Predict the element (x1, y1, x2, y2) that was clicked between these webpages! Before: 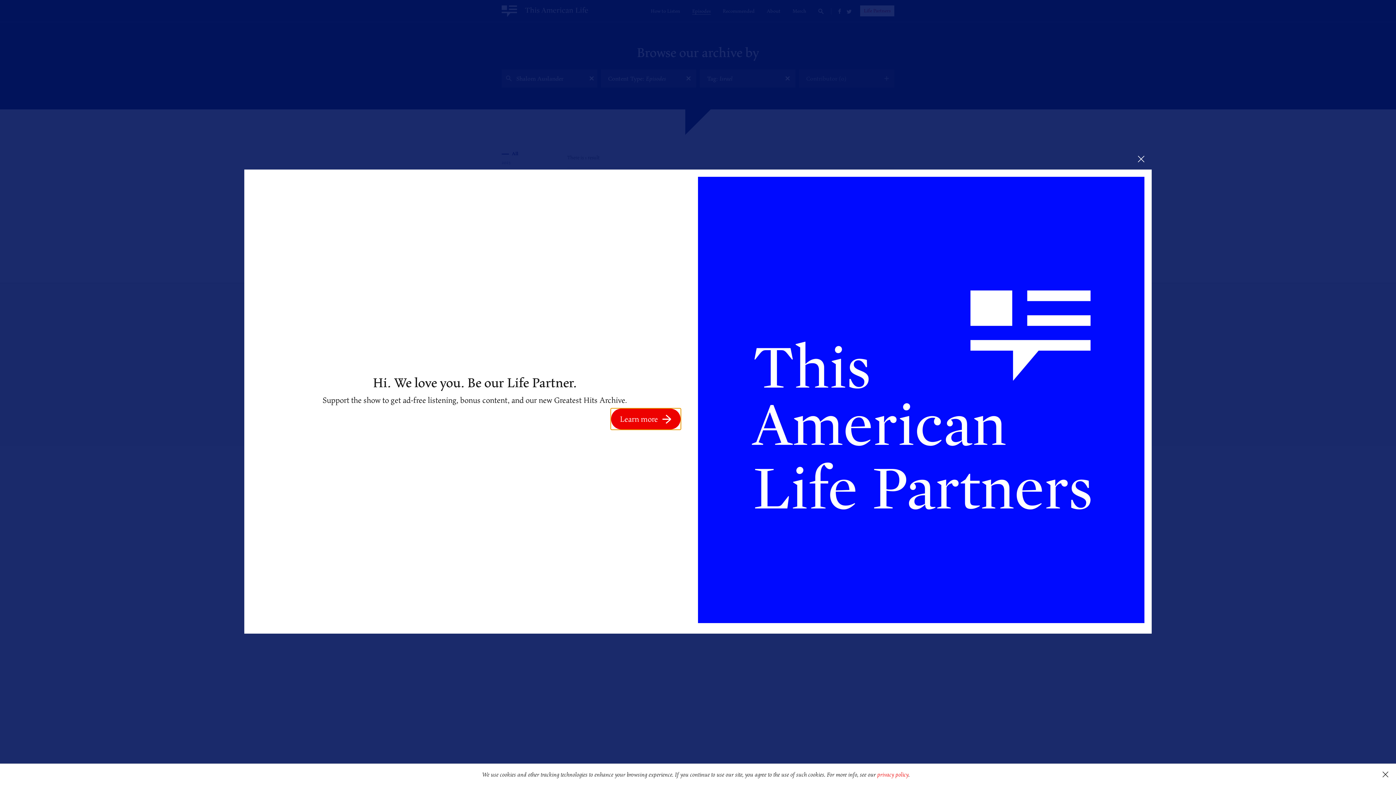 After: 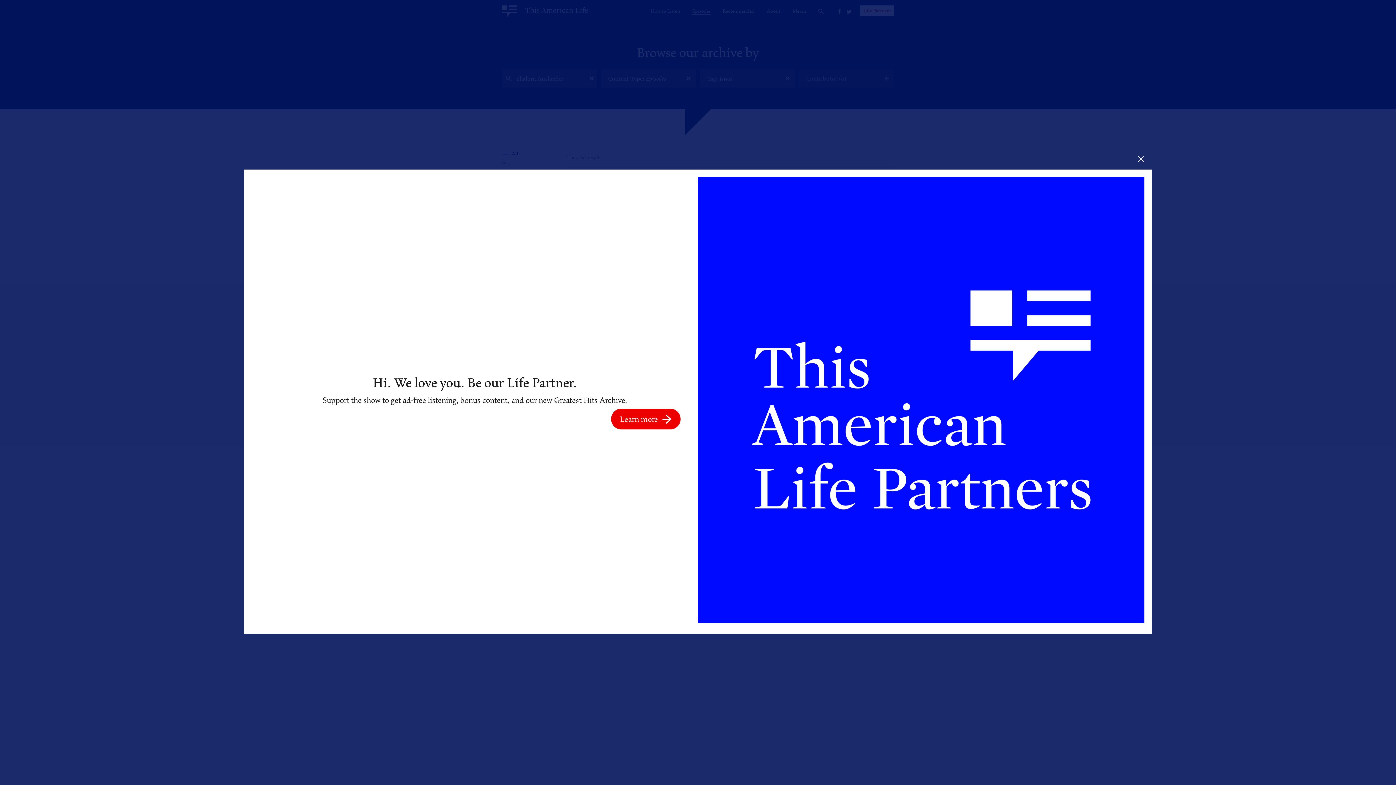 Action: bbox: (1375, 764, 1396, 785) label: dismiss cookie message